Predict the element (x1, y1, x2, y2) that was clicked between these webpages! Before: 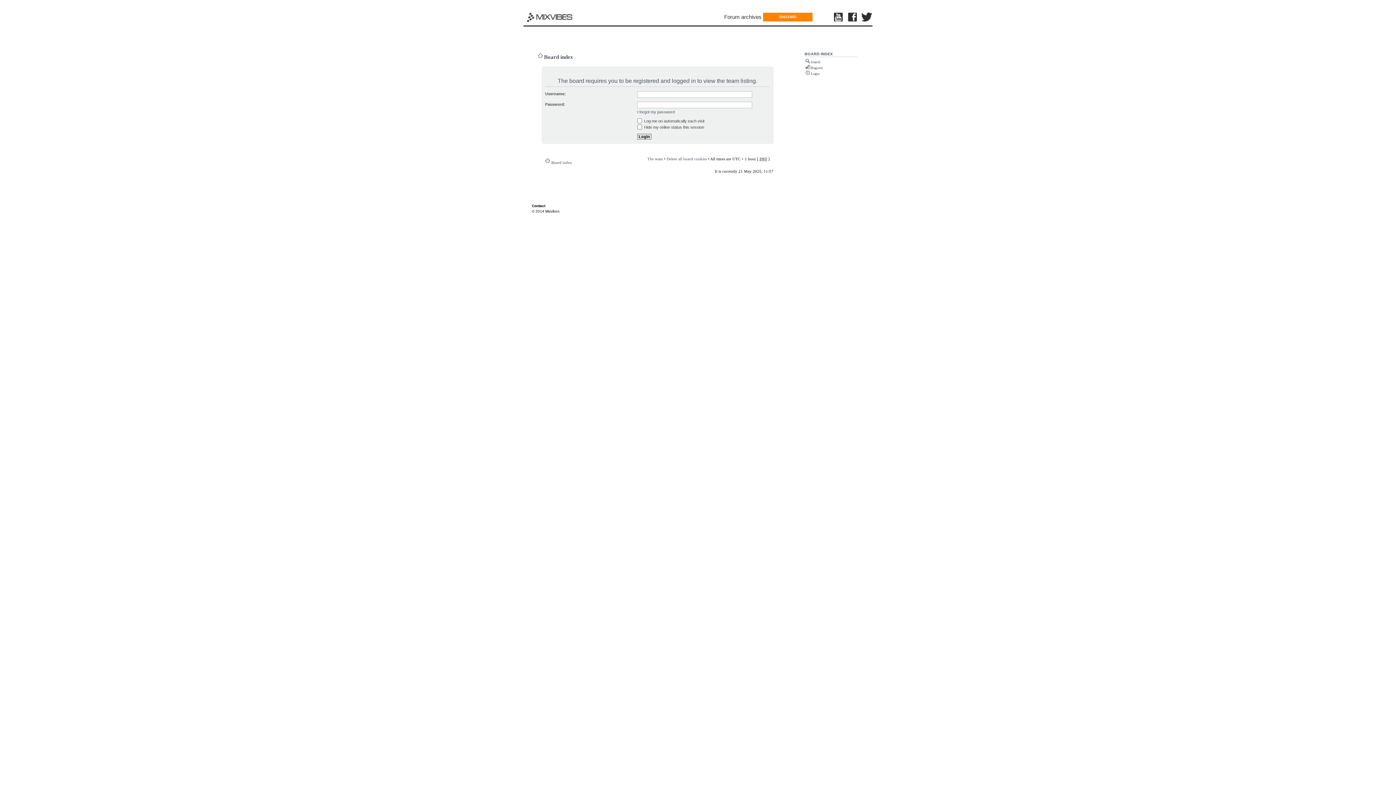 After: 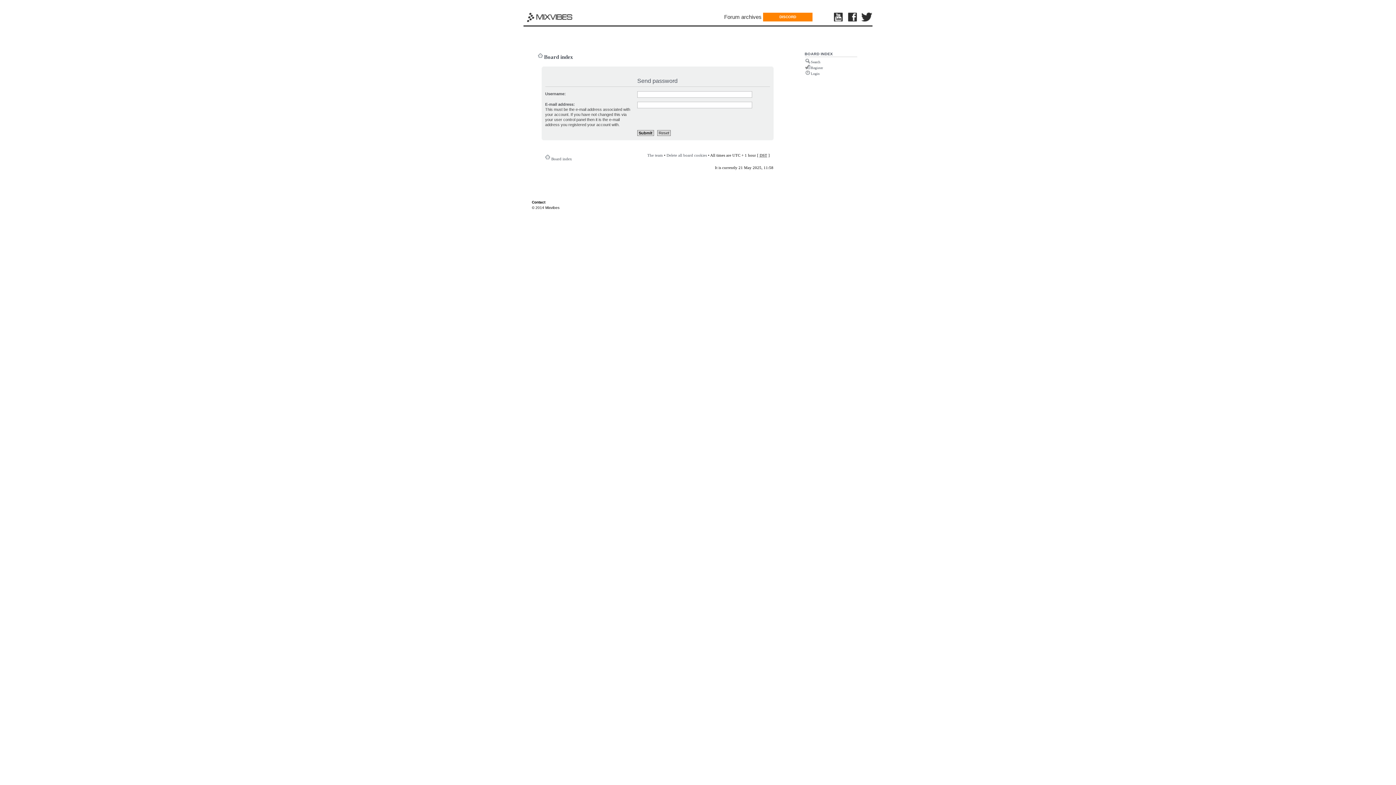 Action: bbox: (637, 109, 674, 114) label: I forgot my password